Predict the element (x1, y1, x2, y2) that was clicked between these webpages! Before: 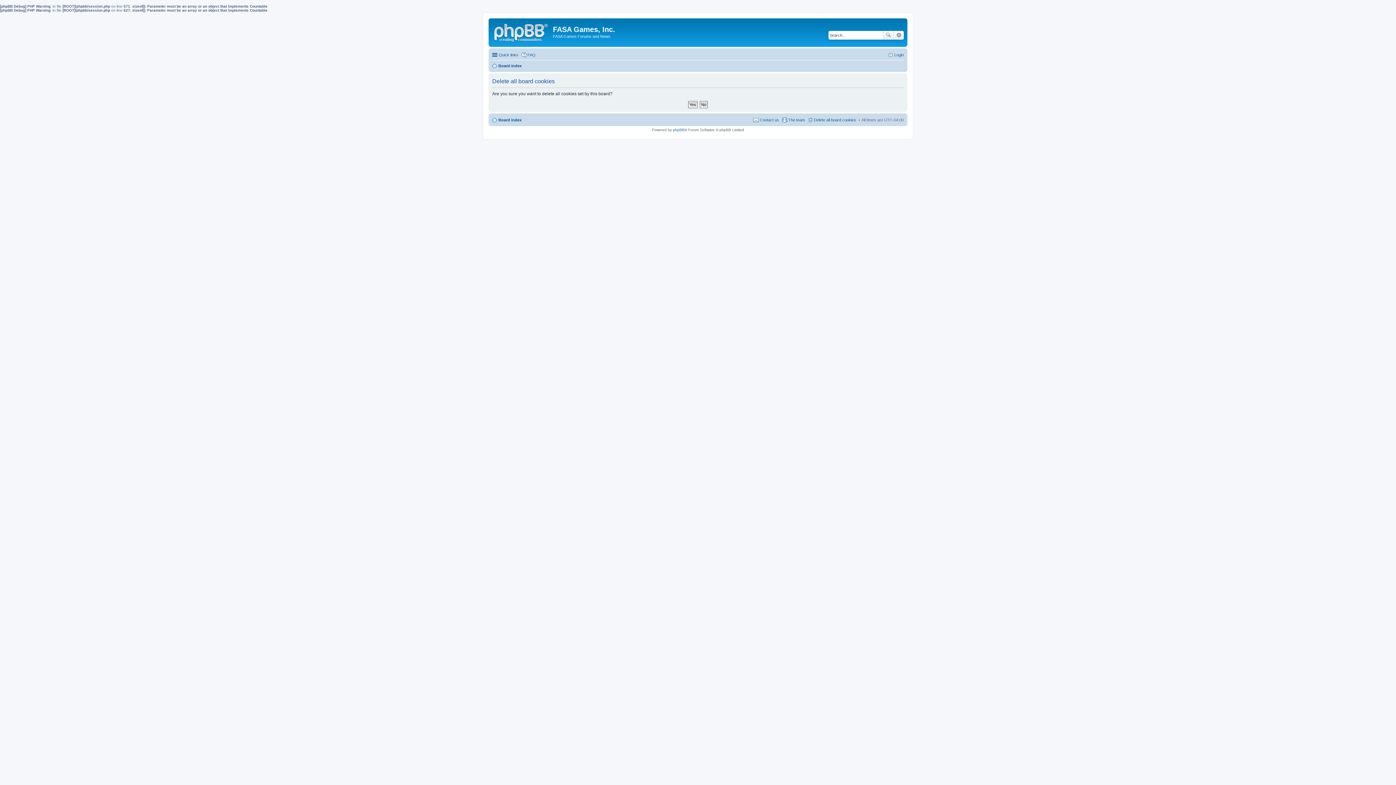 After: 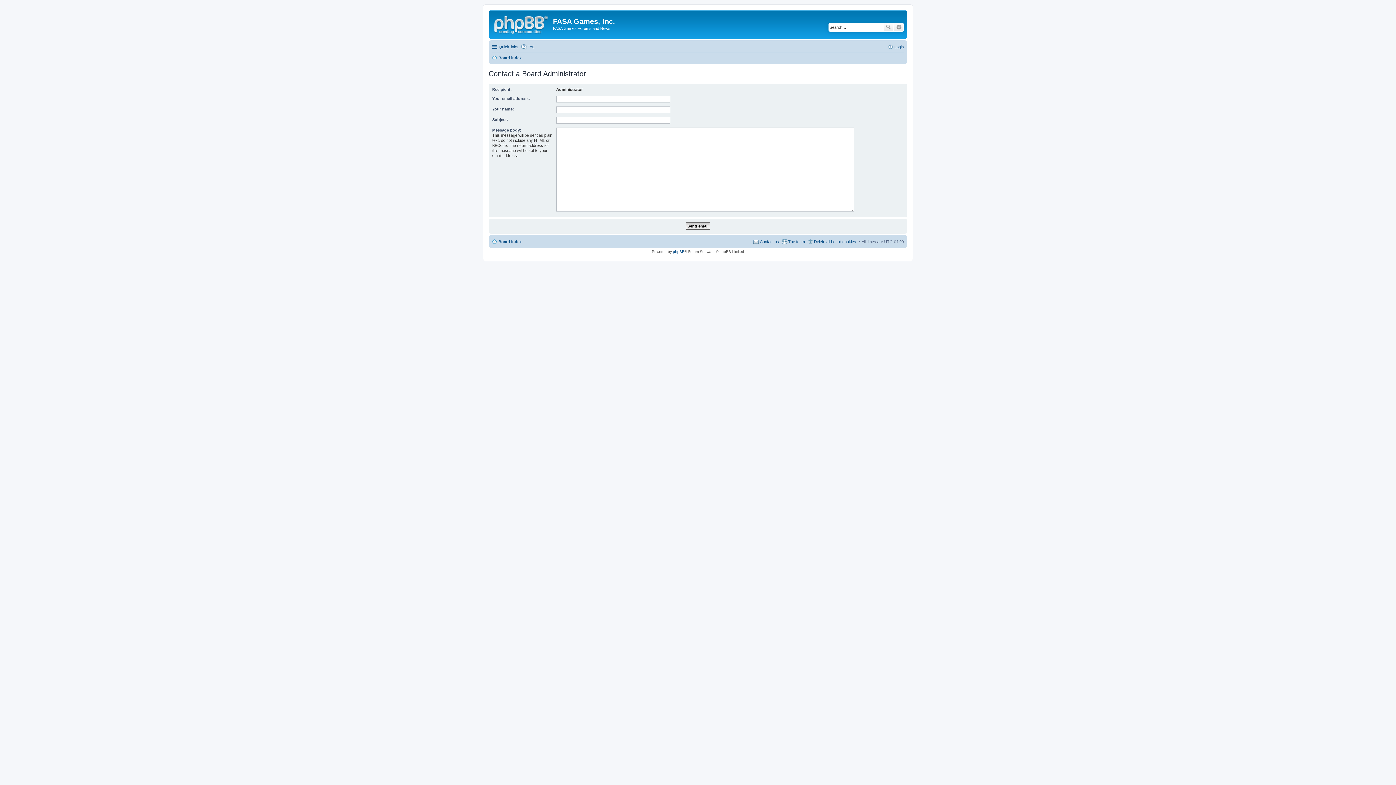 Action: bbox: (753, 115, 779, 124) label: Contact us